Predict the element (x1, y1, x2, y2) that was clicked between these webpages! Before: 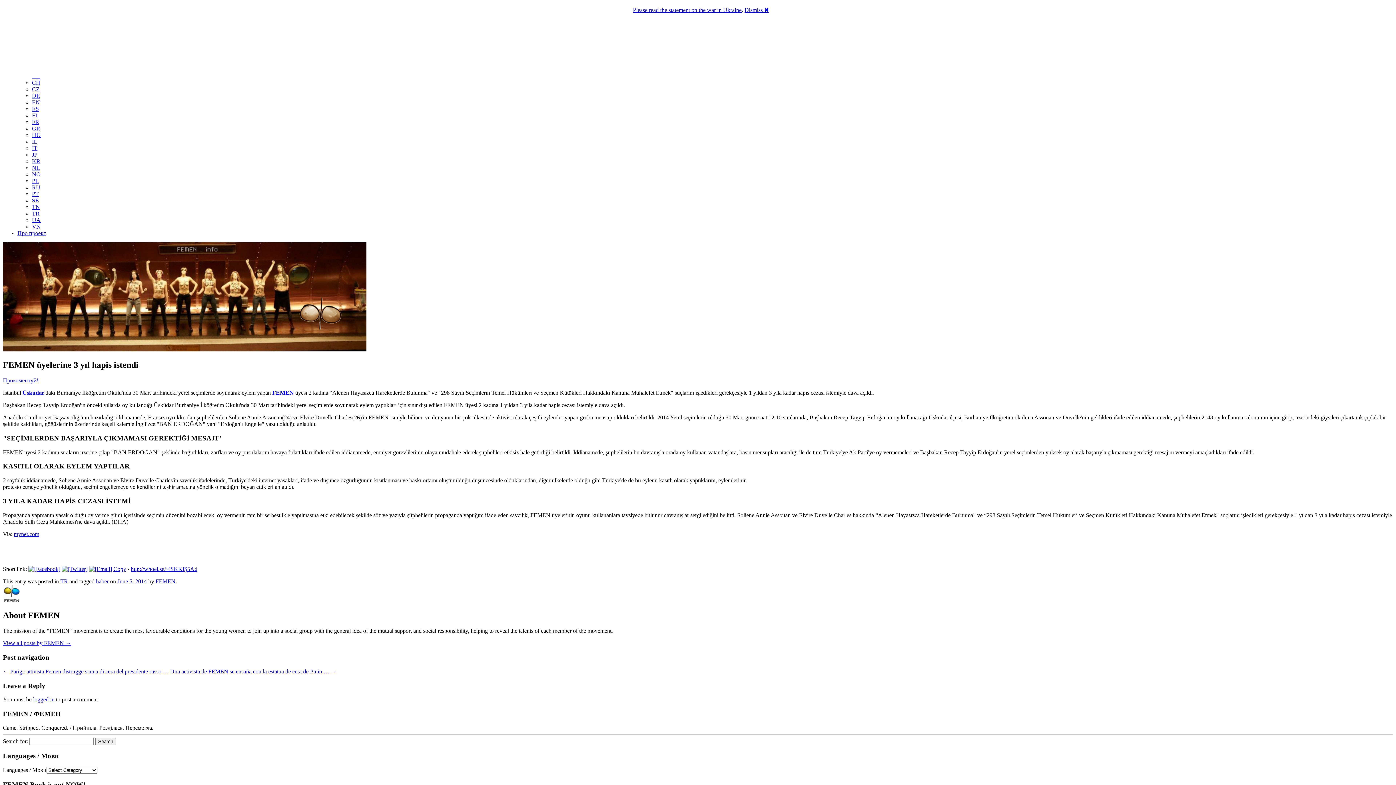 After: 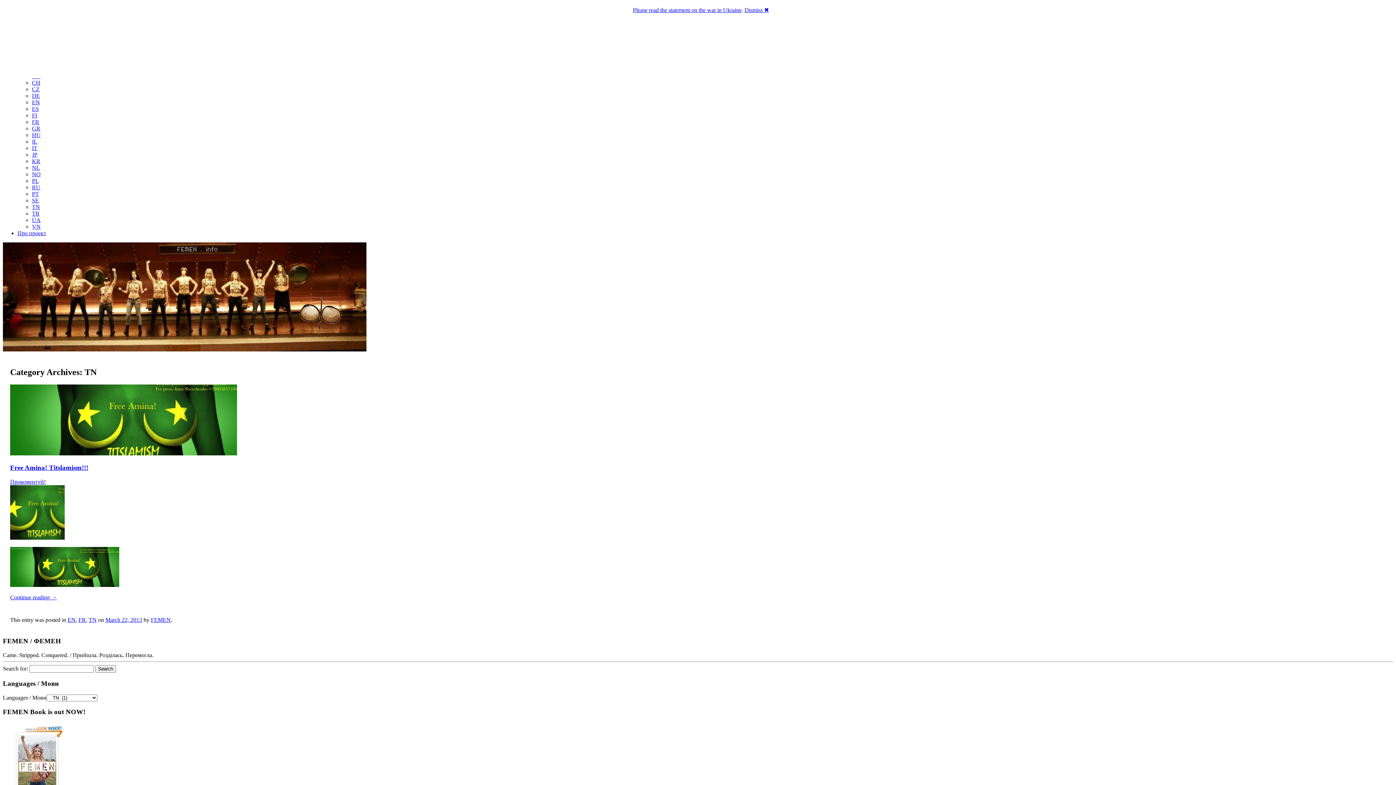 Action: label: TN bbox: (32, 204, 40, 210)